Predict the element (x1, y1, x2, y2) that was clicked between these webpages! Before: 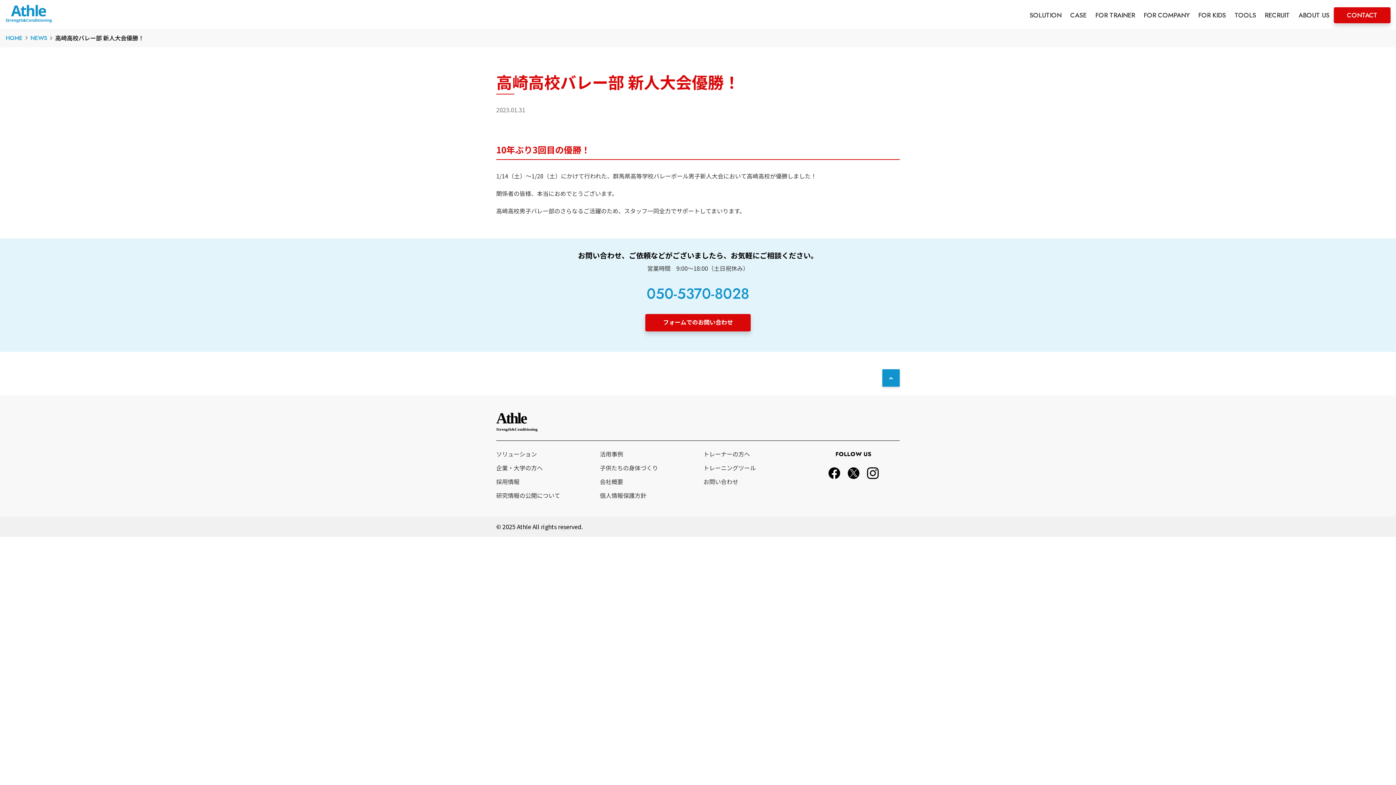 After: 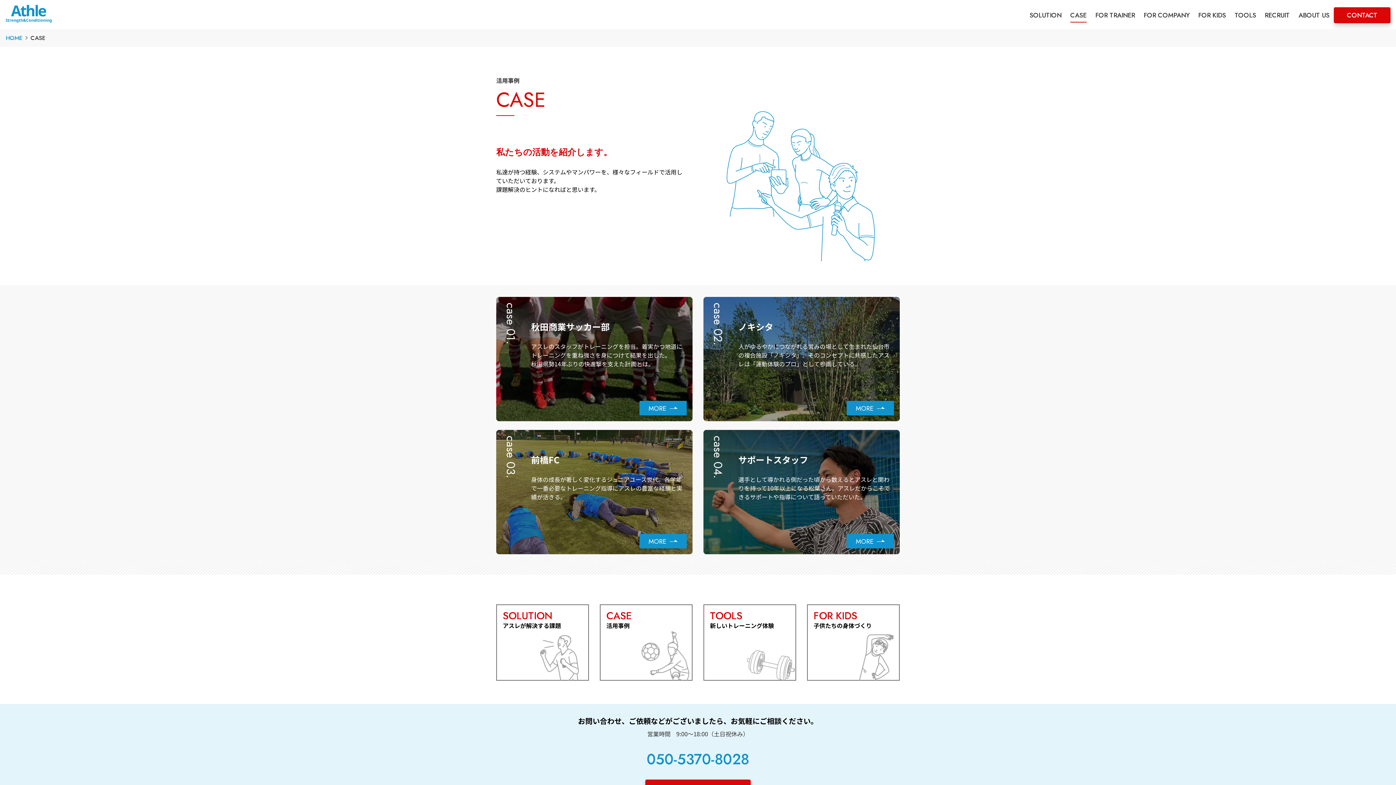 Action: bbox: (1070, 8, 1086, 21) label: CASE